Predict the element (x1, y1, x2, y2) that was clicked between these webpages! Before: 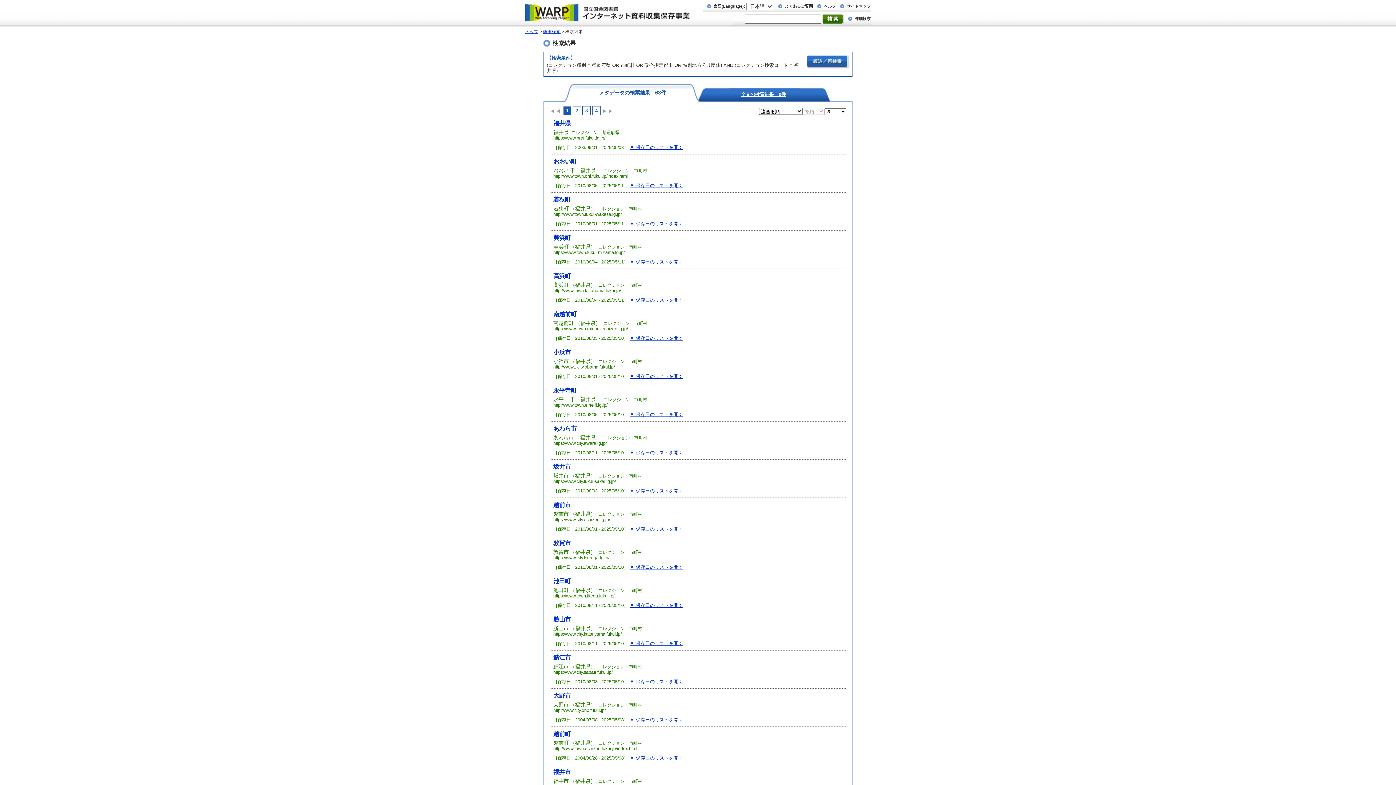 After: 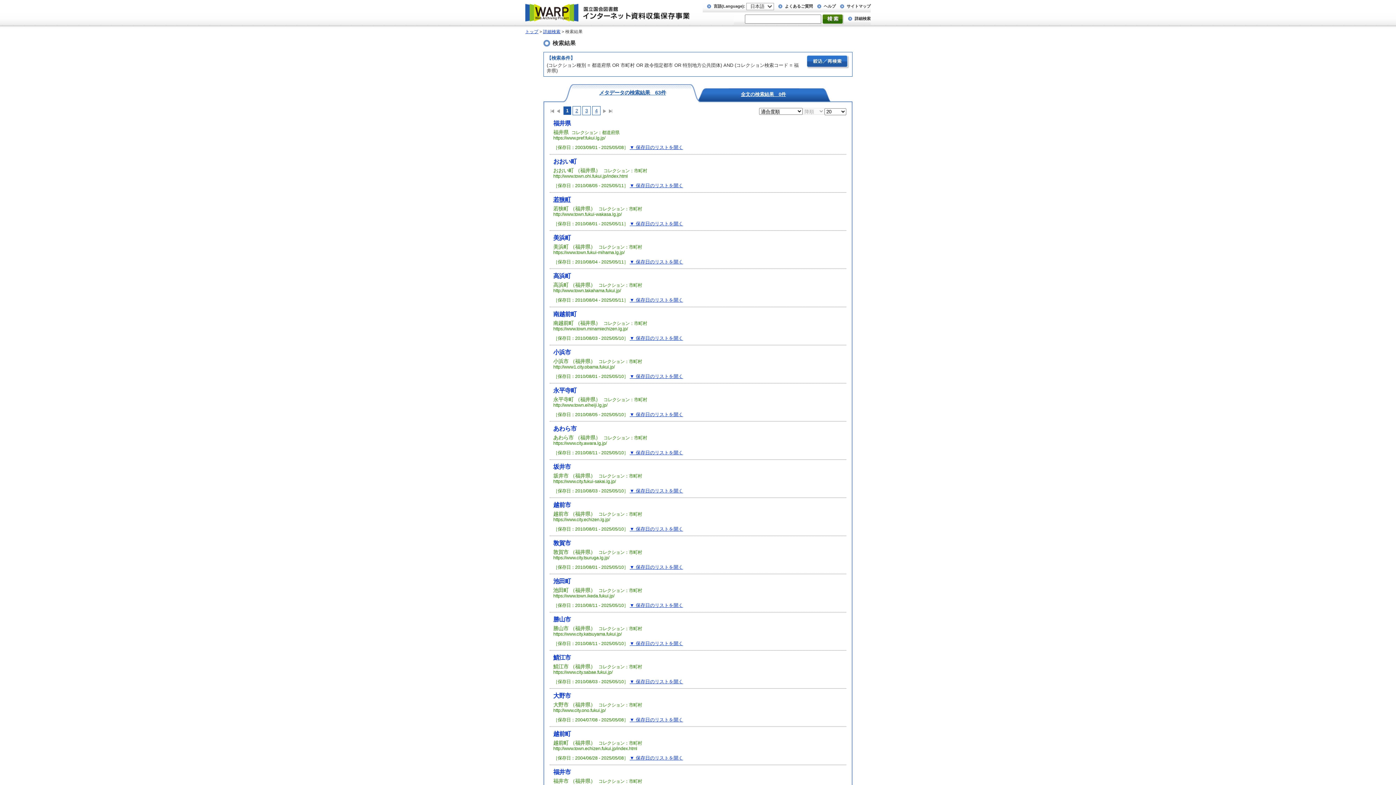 Action: bbox: (553, 196, 570, 202) label: 若狭町